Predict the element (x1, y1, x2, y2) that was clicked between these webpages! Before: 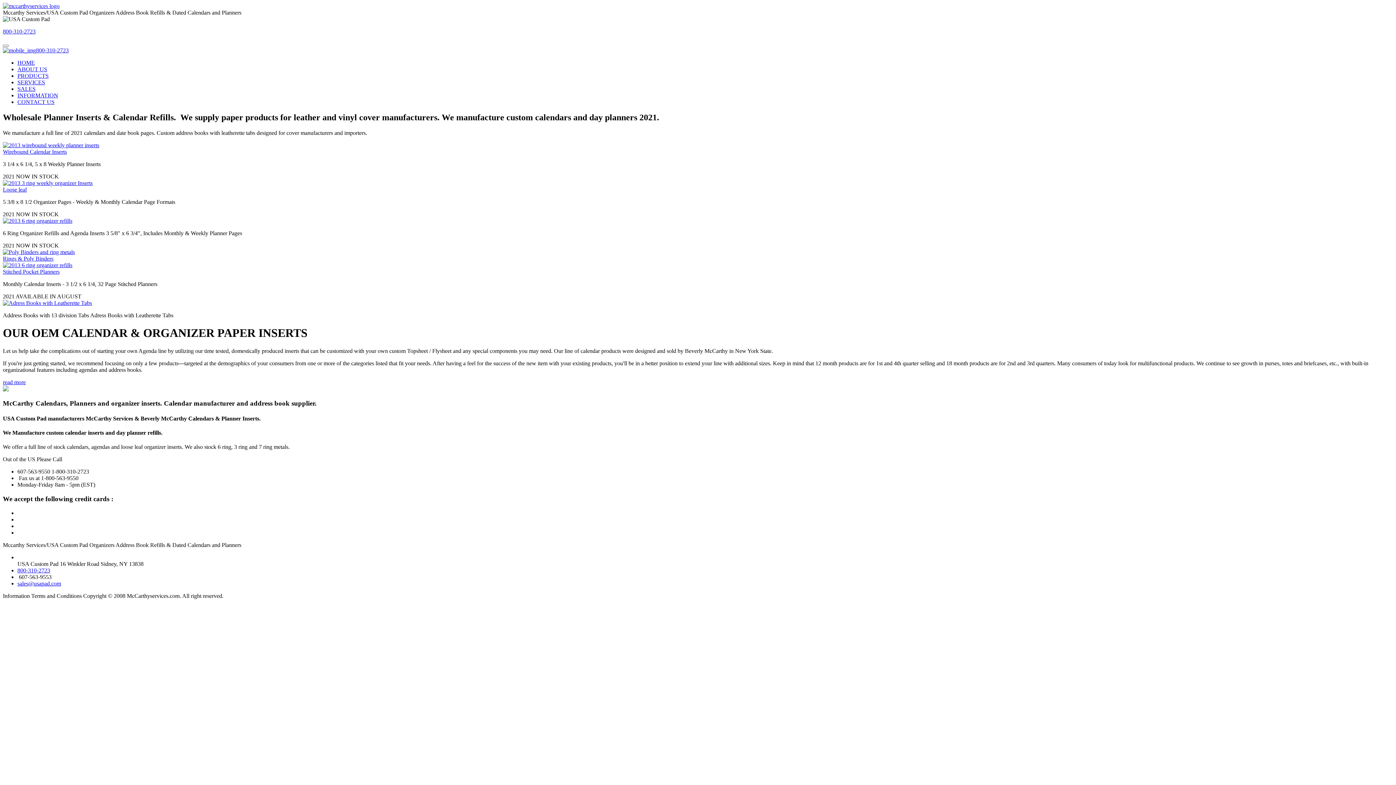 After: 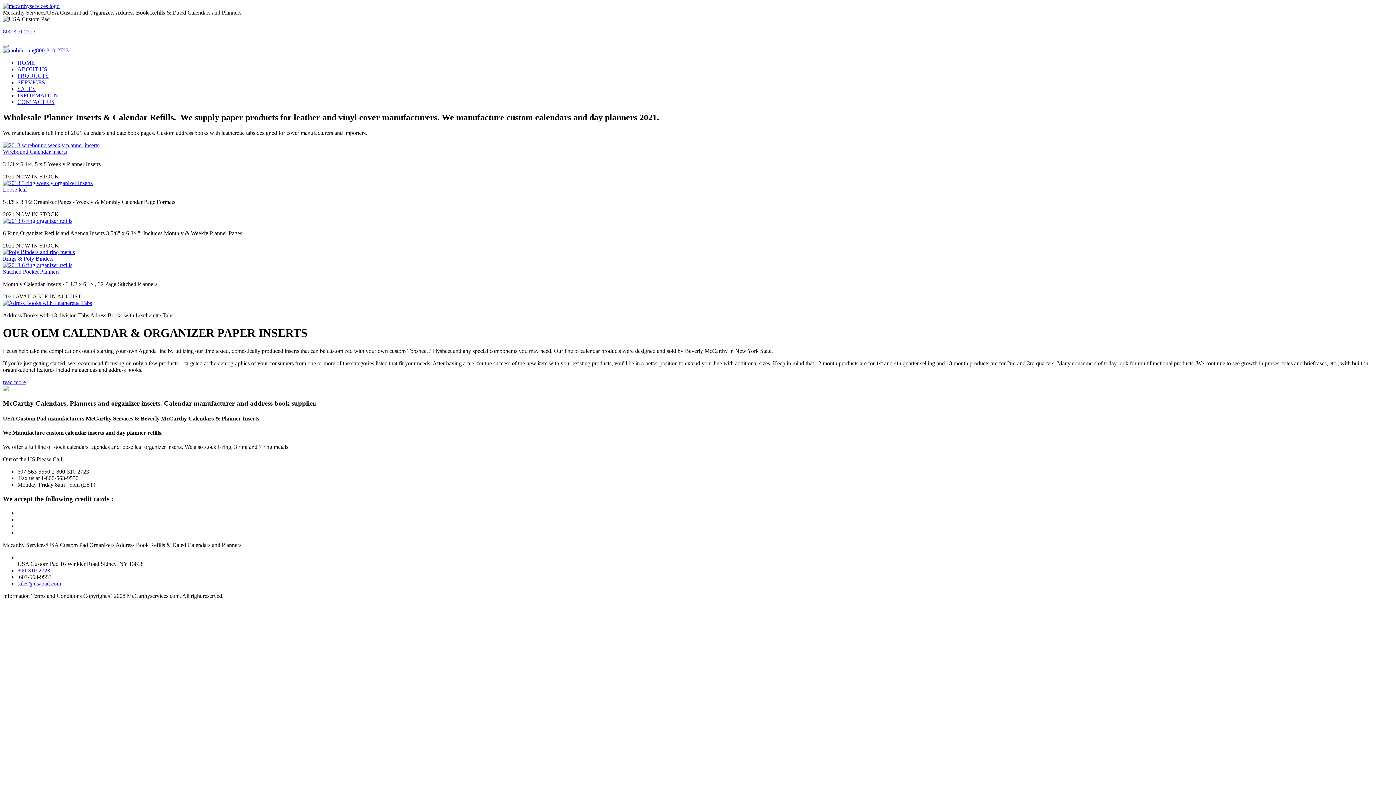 Action: bbox: (17, 580, 61, 586) label: sales@usapad.com